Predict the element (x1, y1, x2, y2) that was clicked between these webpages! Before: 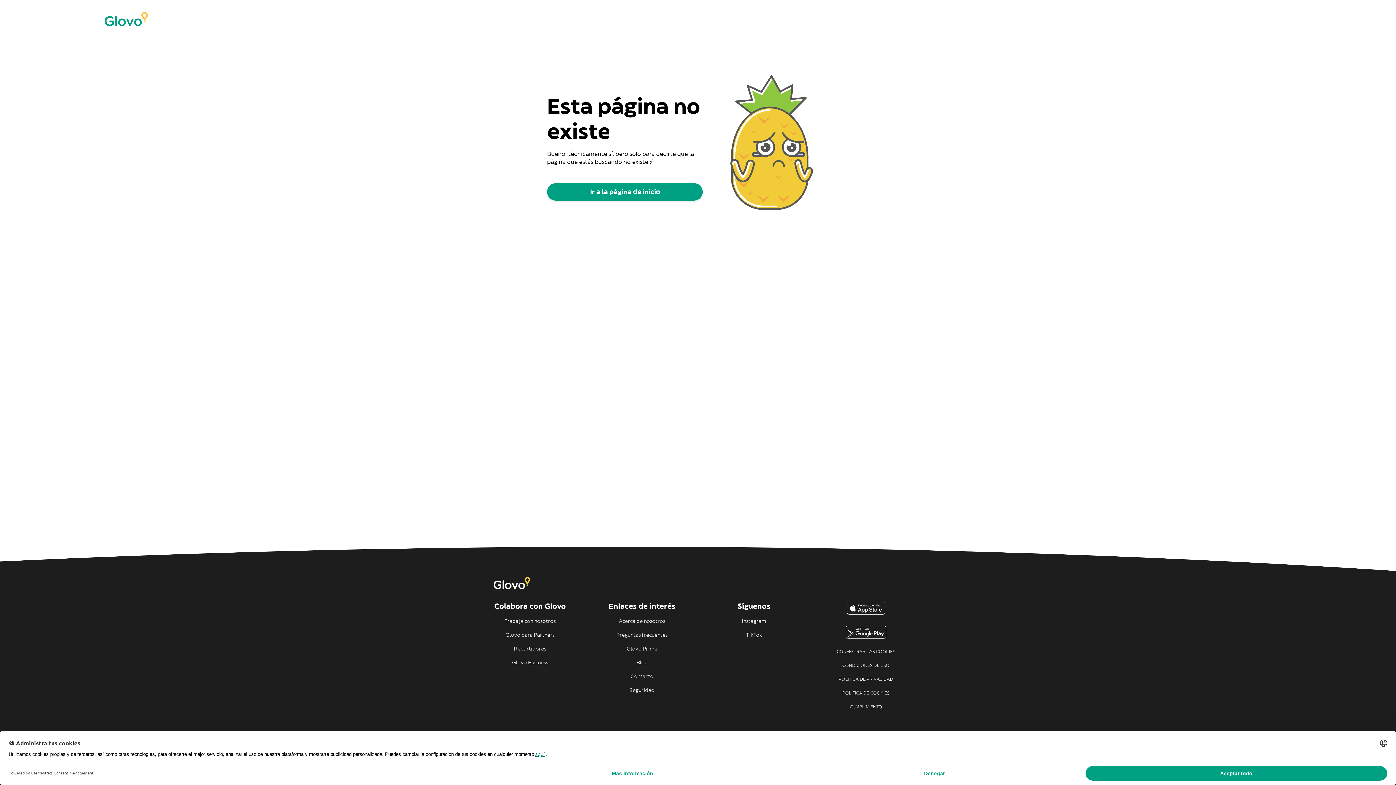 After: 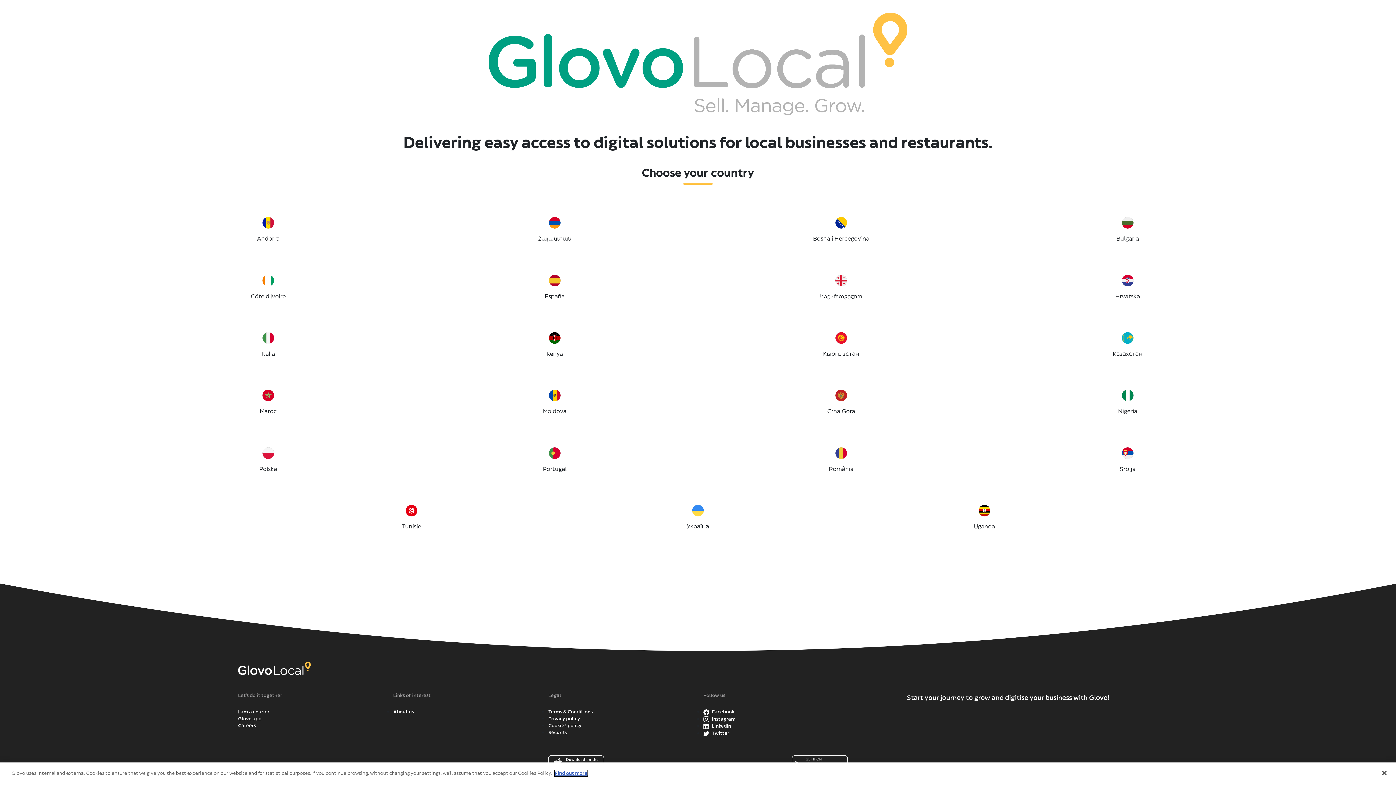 Action: label: Glovo para Partners bbox: (493, 632, 566, 638)